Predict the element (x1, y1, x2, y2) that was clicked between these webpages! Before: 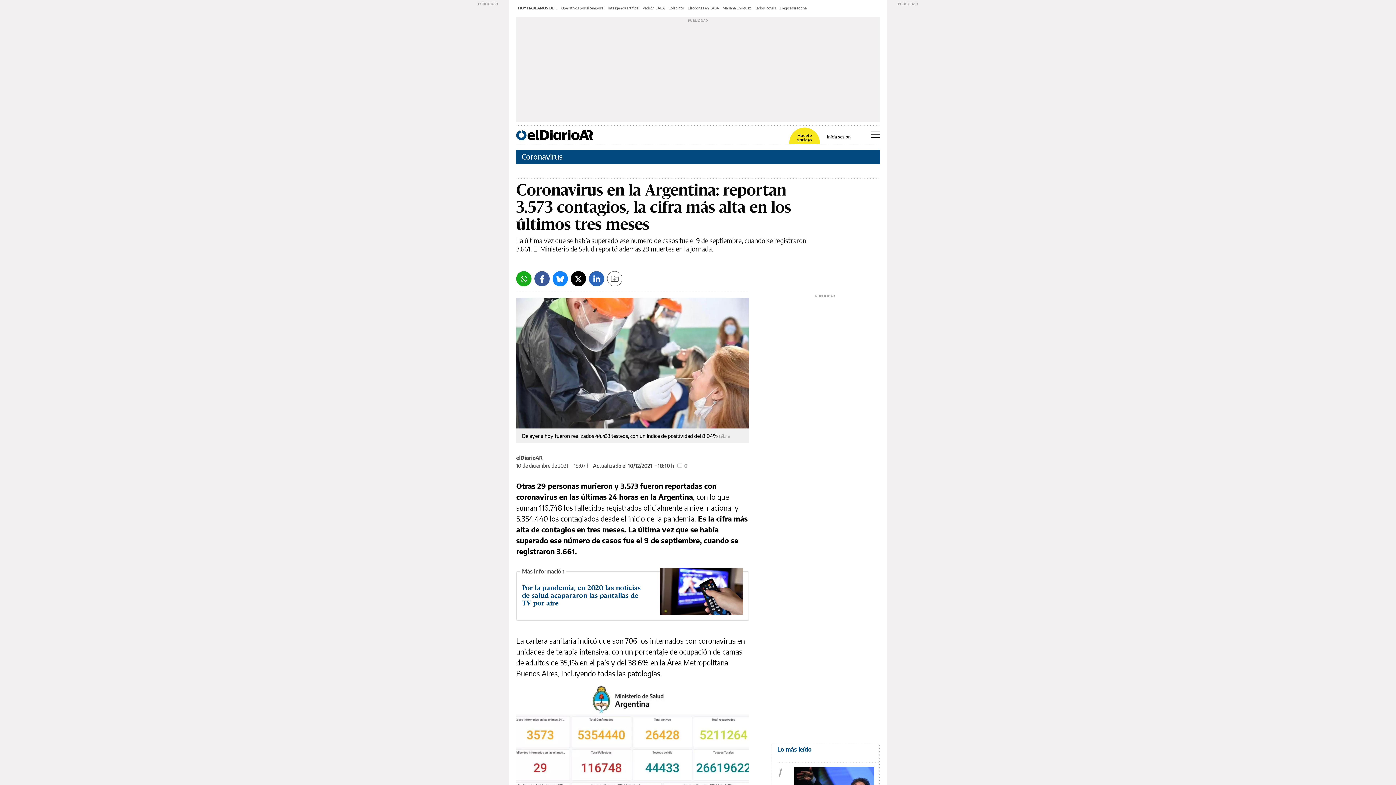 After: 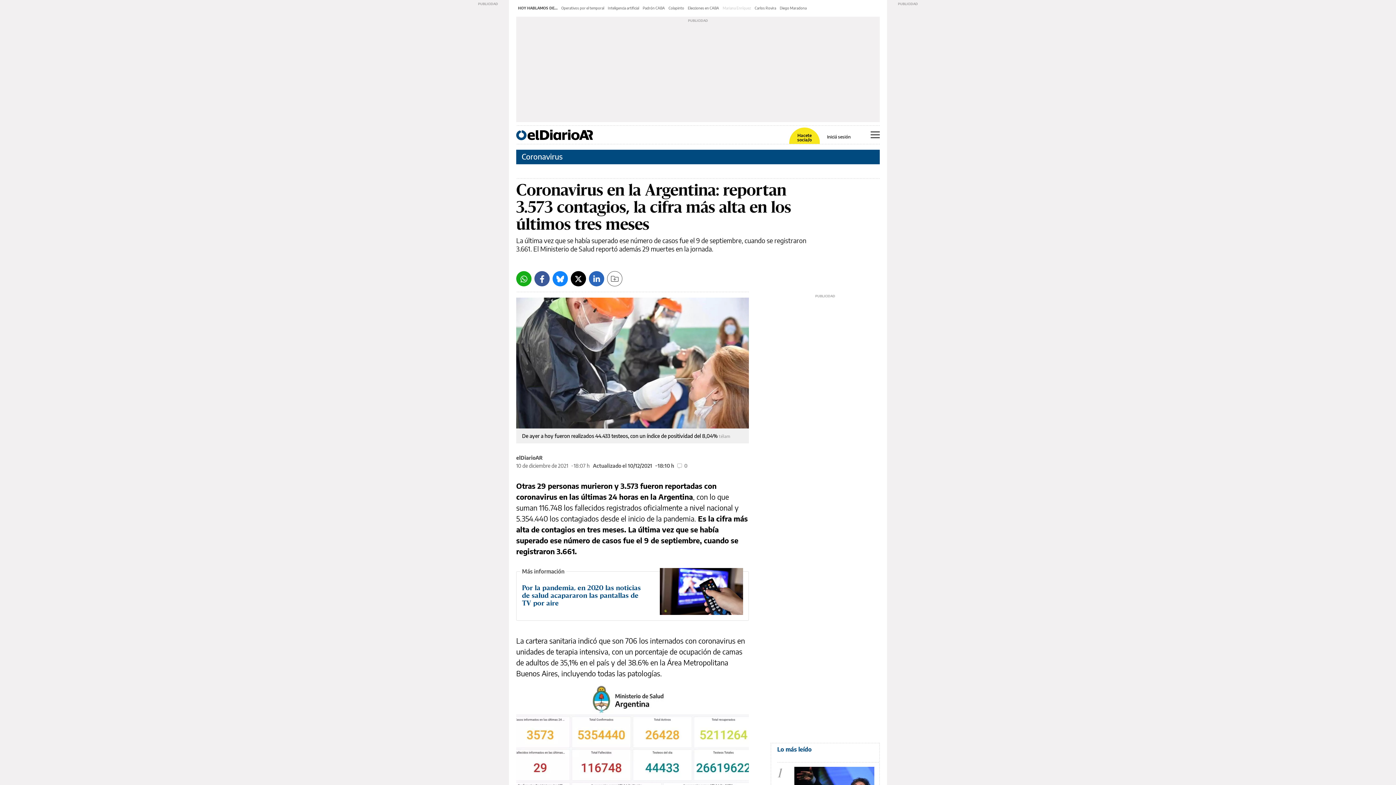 Action: bbox: (722, 5, 751, 10) label: Mariana Enríquez